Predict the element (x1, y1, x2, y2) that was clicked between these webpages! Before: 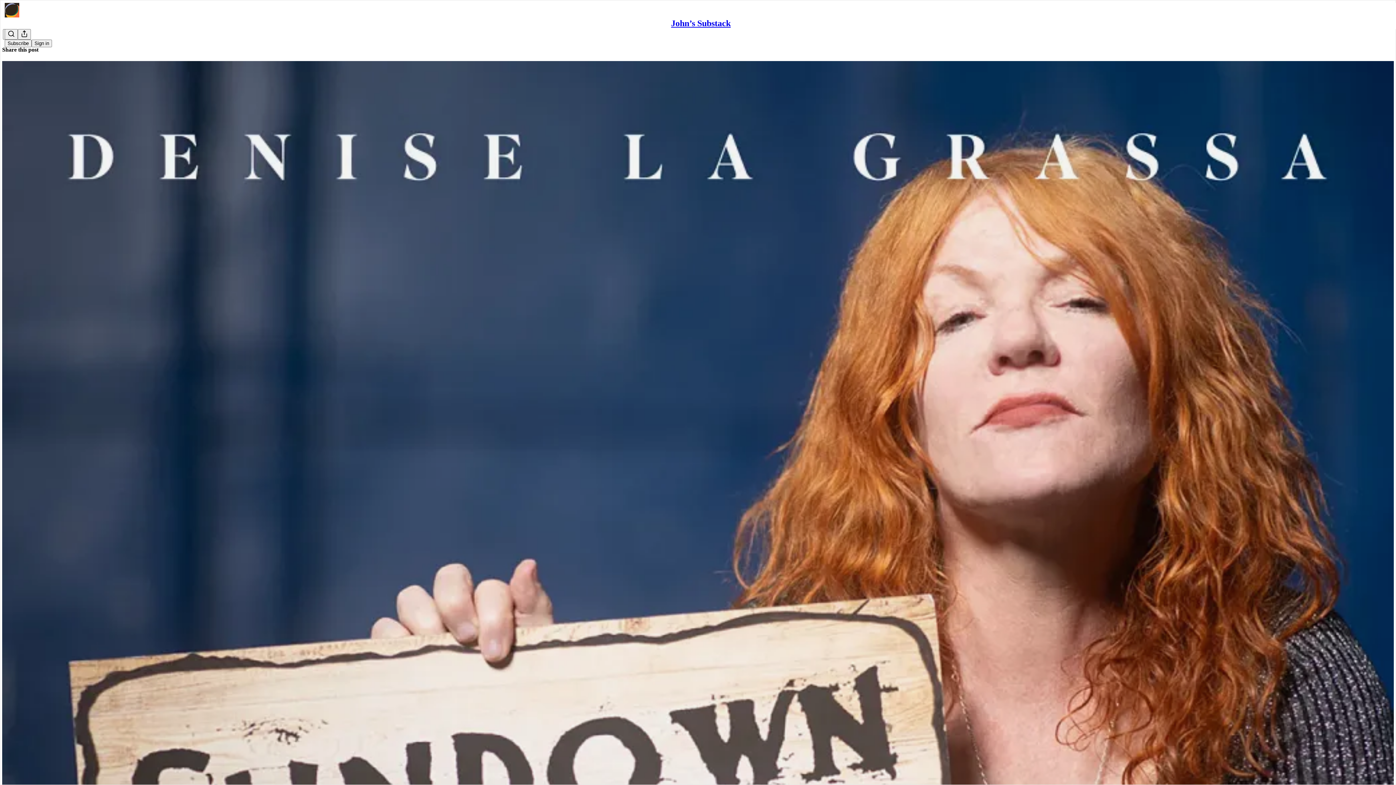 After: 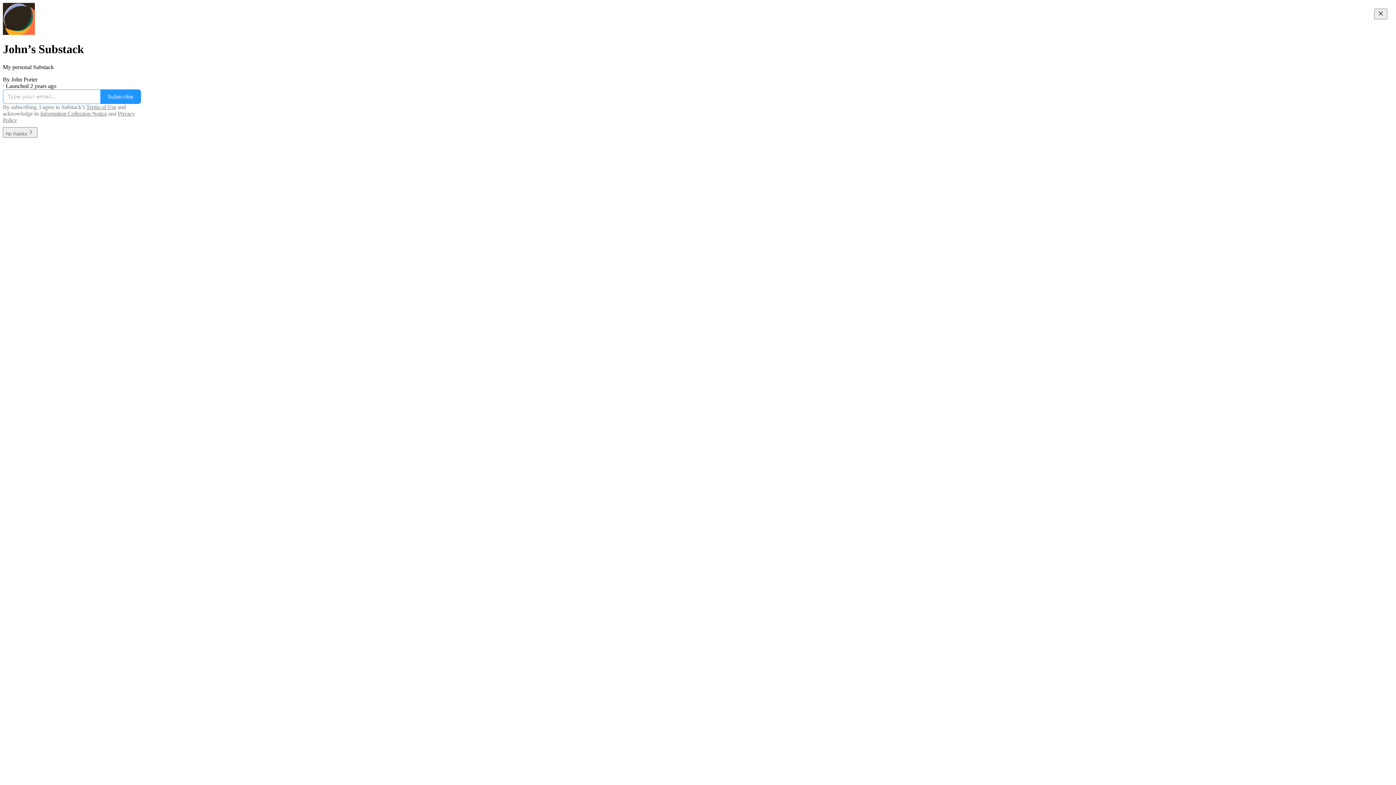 Action: bbox: (4, 2, 1399, 17)